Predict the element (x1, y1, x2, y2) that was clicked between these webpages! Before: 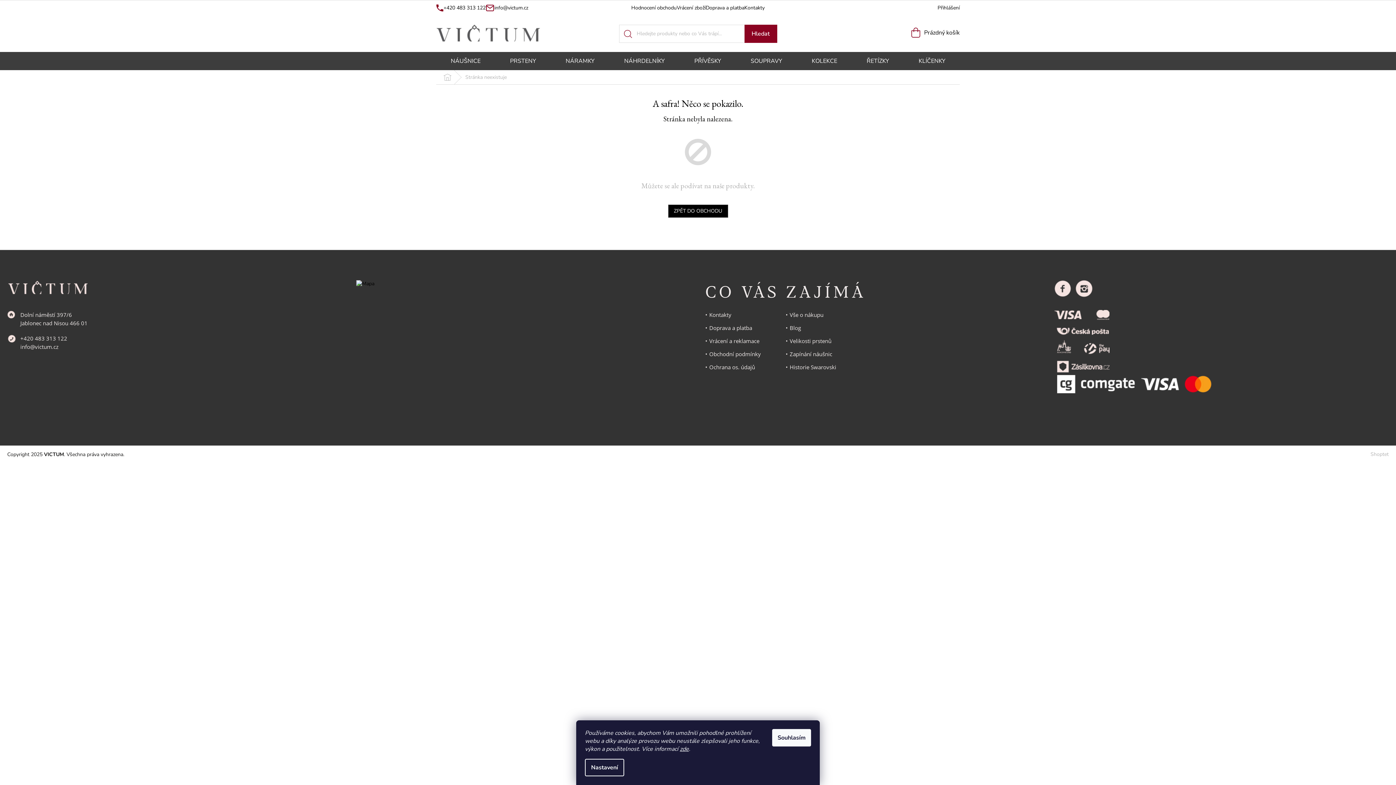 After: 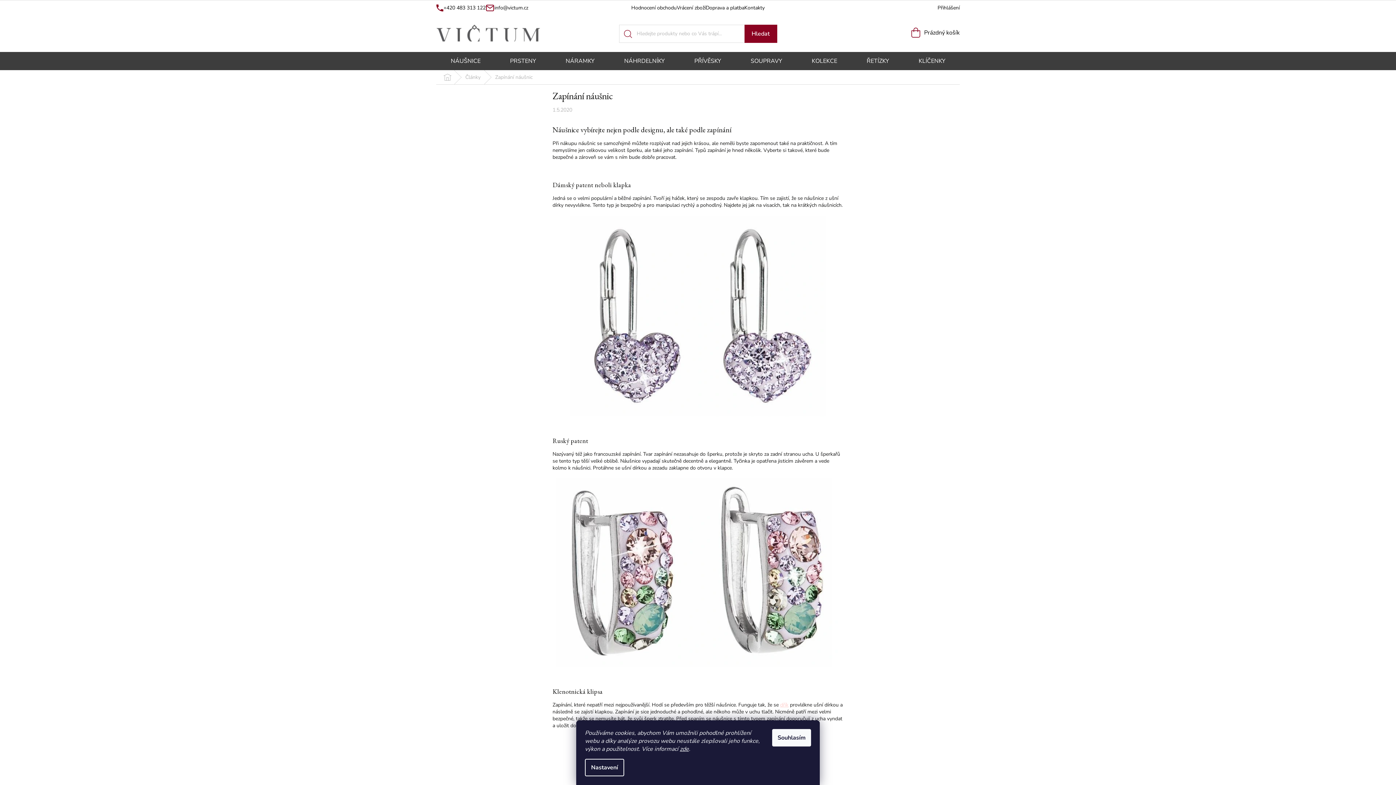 Action: label: Zapínání náušnic bbox: (785, 348, 832, 359)